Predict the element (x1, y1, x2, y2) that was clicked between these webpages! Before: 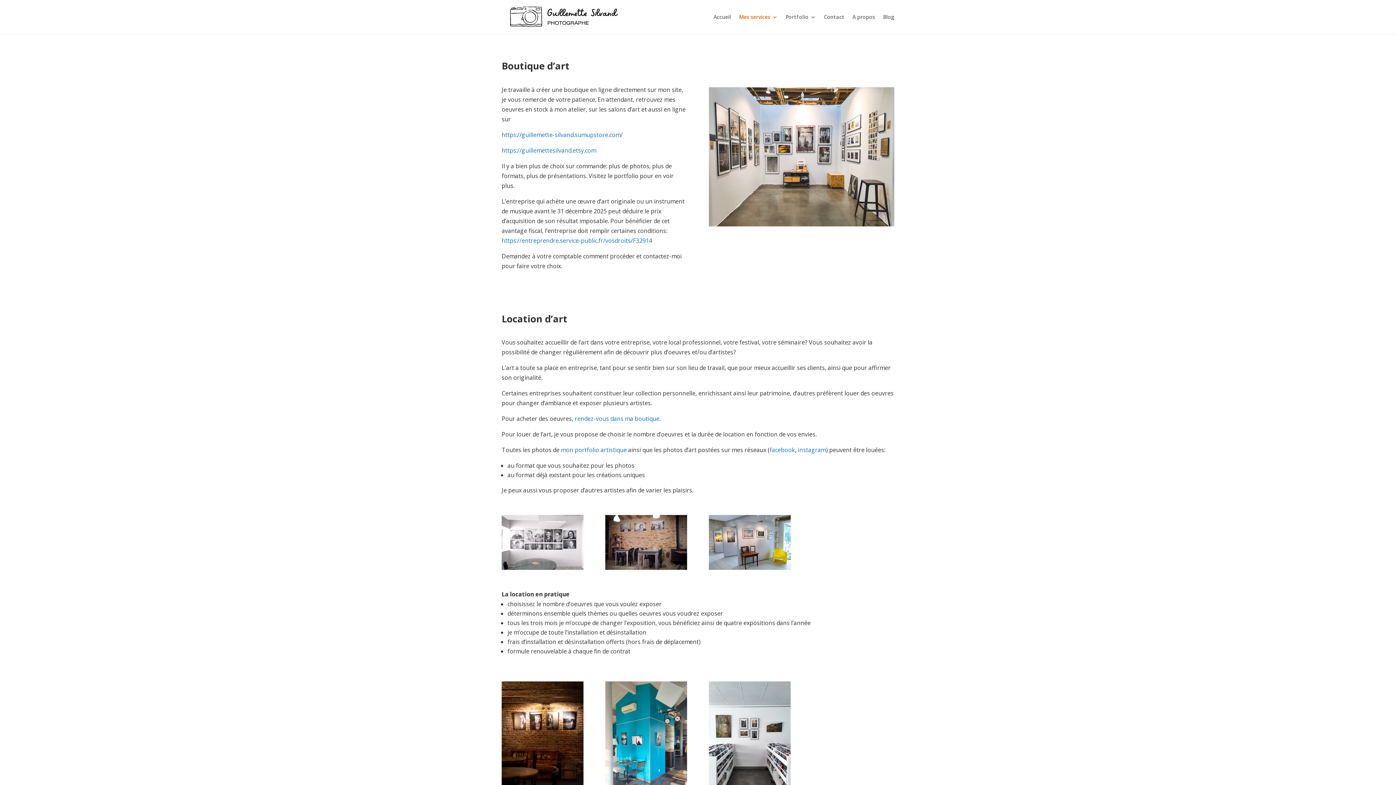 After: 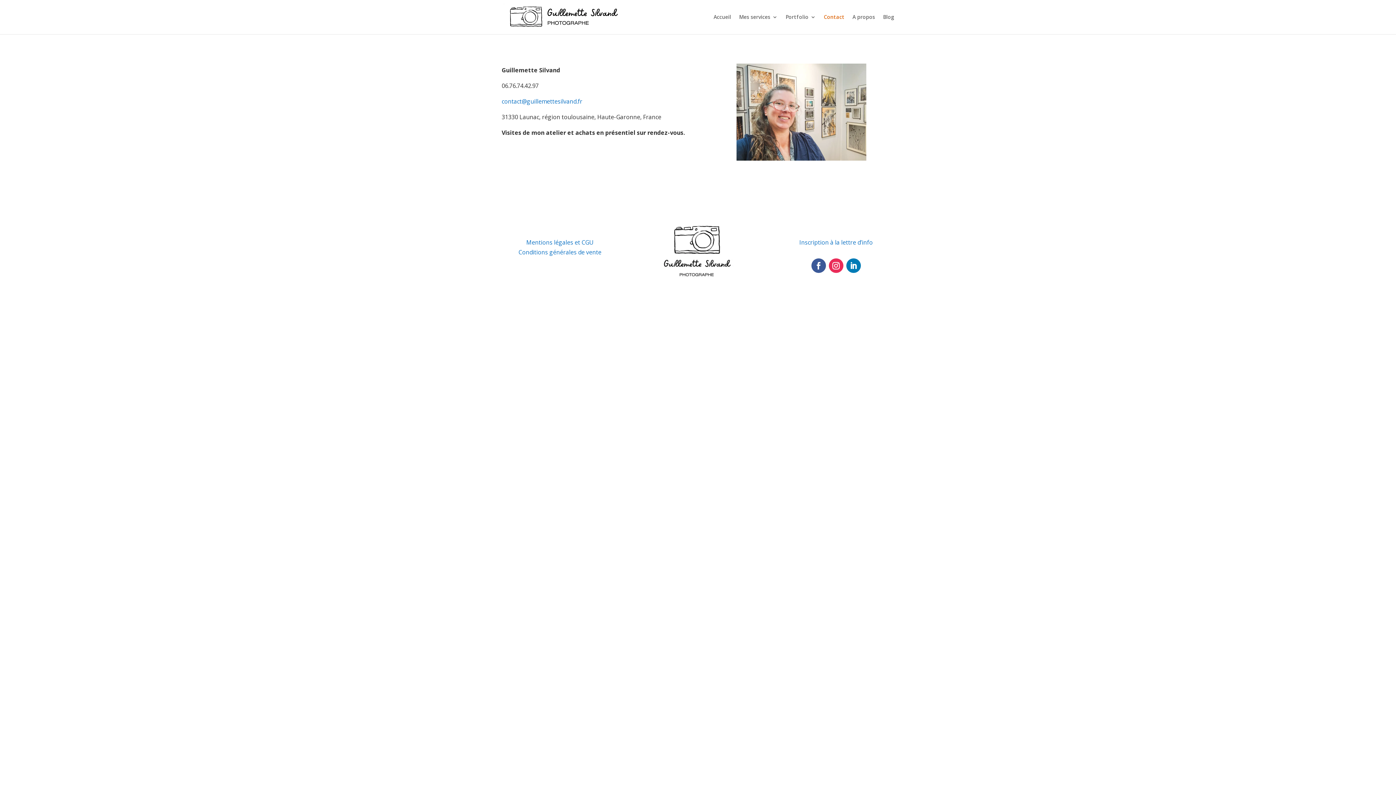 Action: label: Contact bbox: (824, 14, 844, 34)